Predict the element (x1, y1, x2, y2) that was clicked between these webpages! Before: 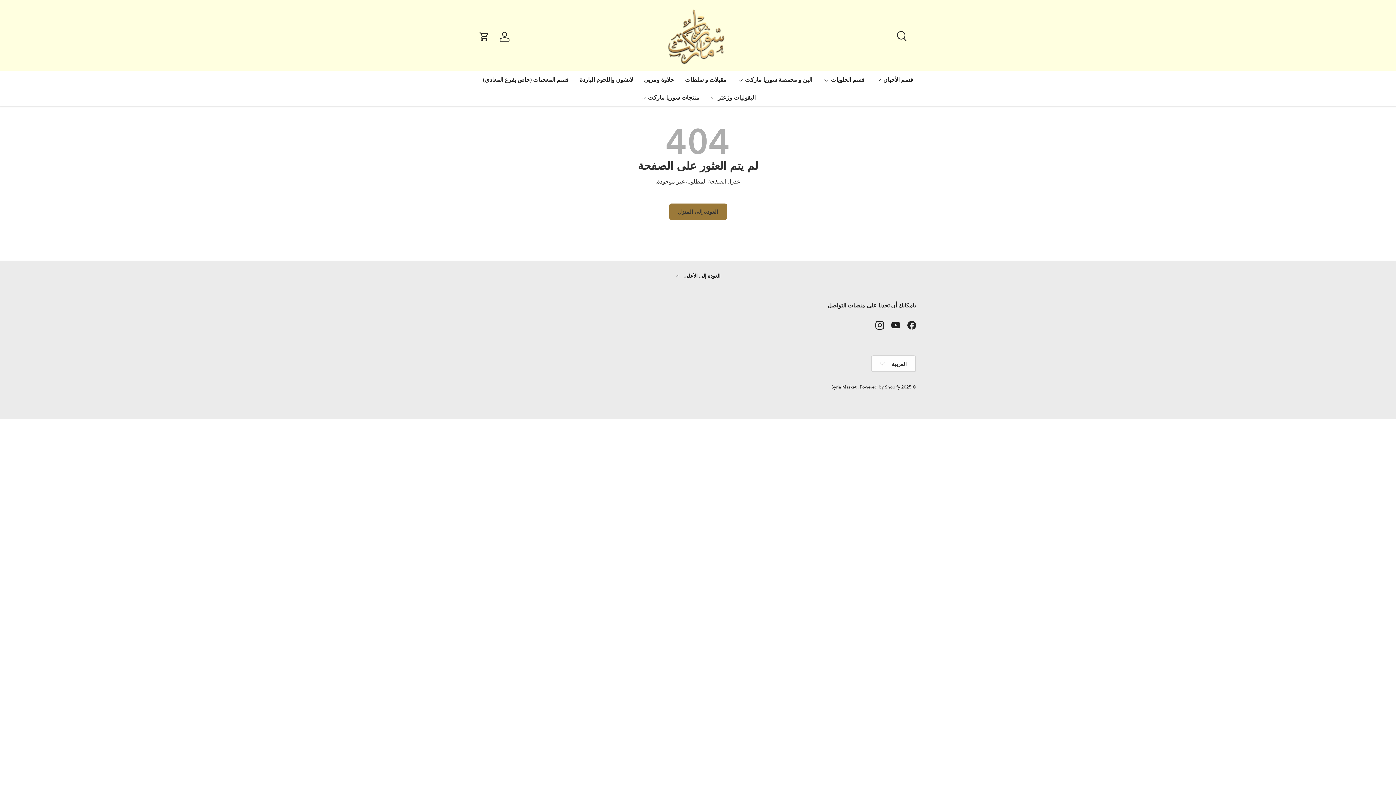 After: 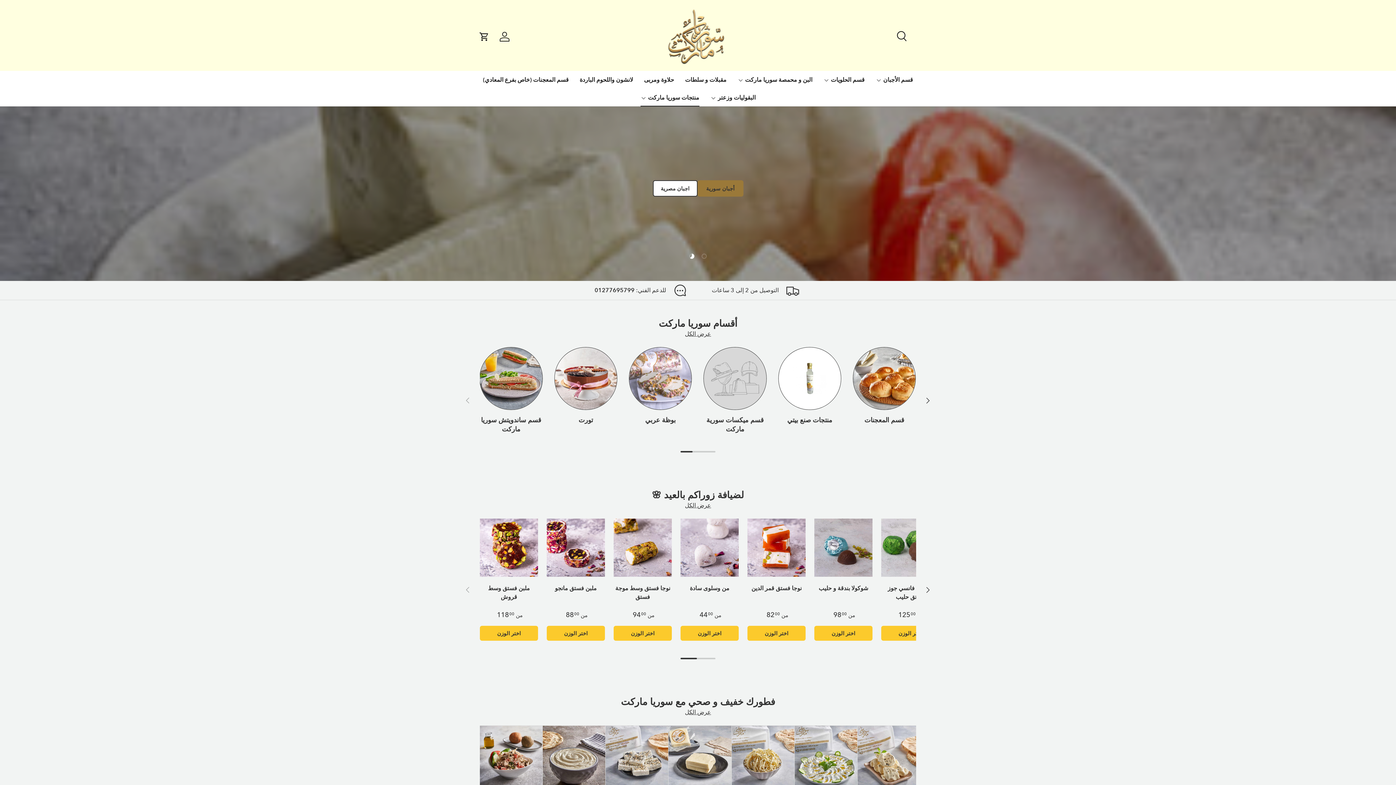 Action: label: منتجات سوريا ماركت bbox: (640, 88, 699, 106)